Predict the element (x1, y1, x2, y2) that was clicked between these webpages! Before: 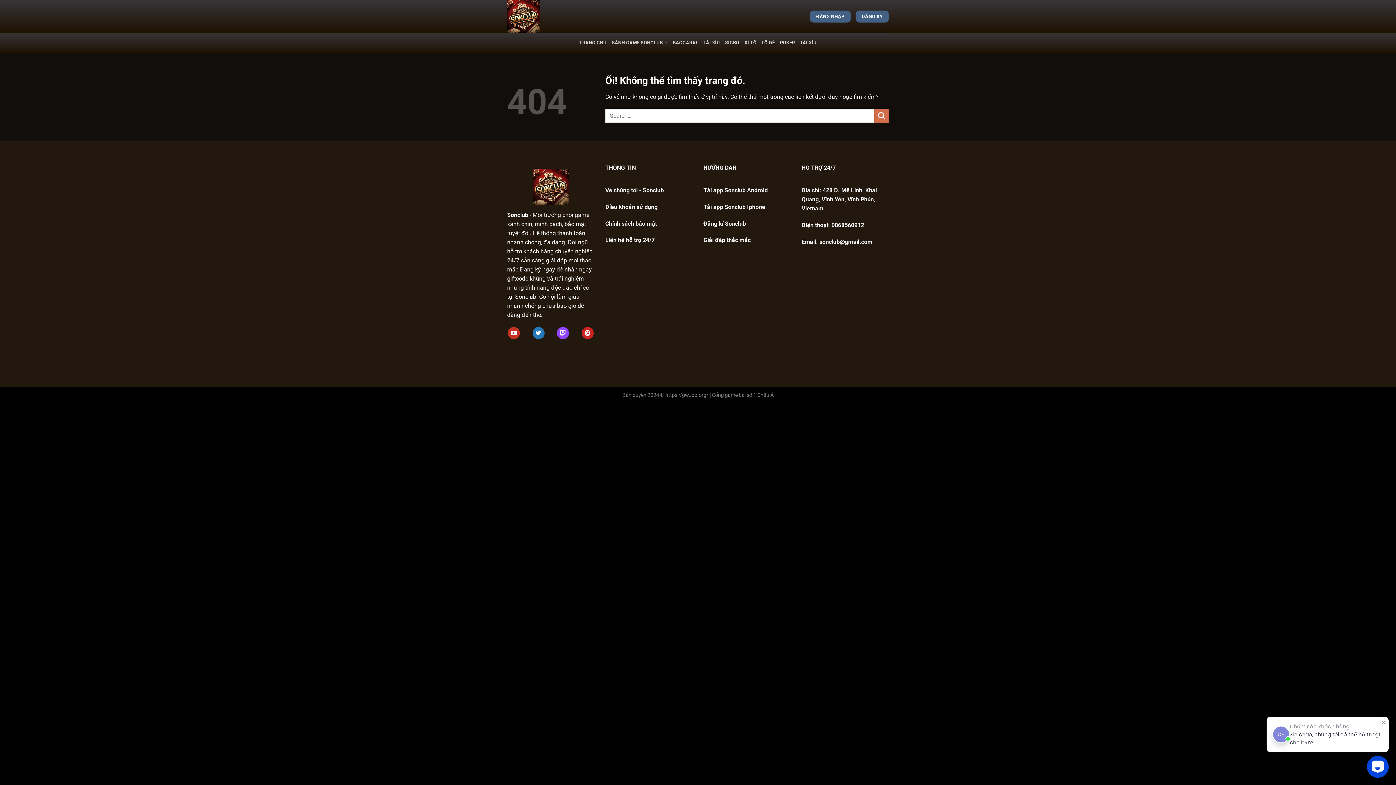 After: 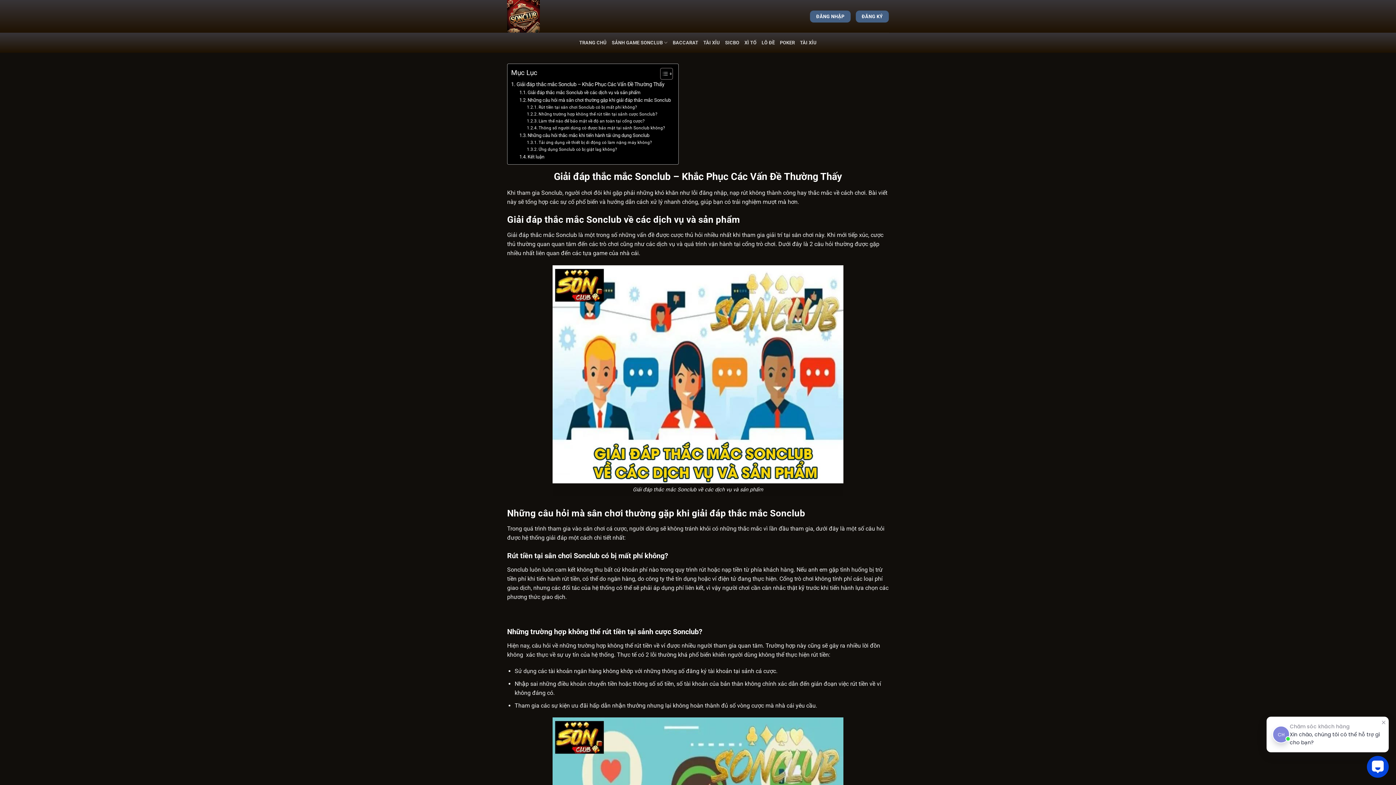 Action: bbox: (703, 236, 750, 243) label: Giải đáp thắc mắc